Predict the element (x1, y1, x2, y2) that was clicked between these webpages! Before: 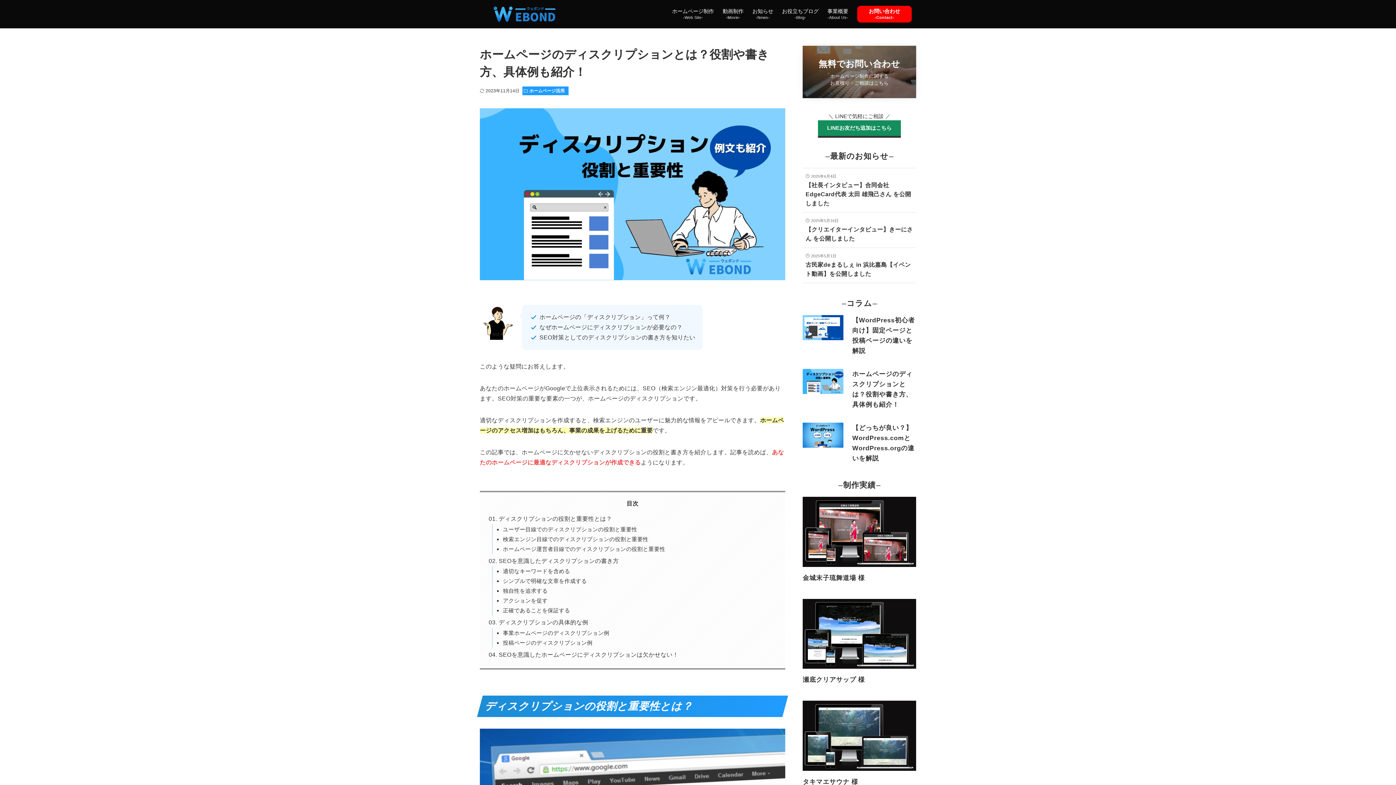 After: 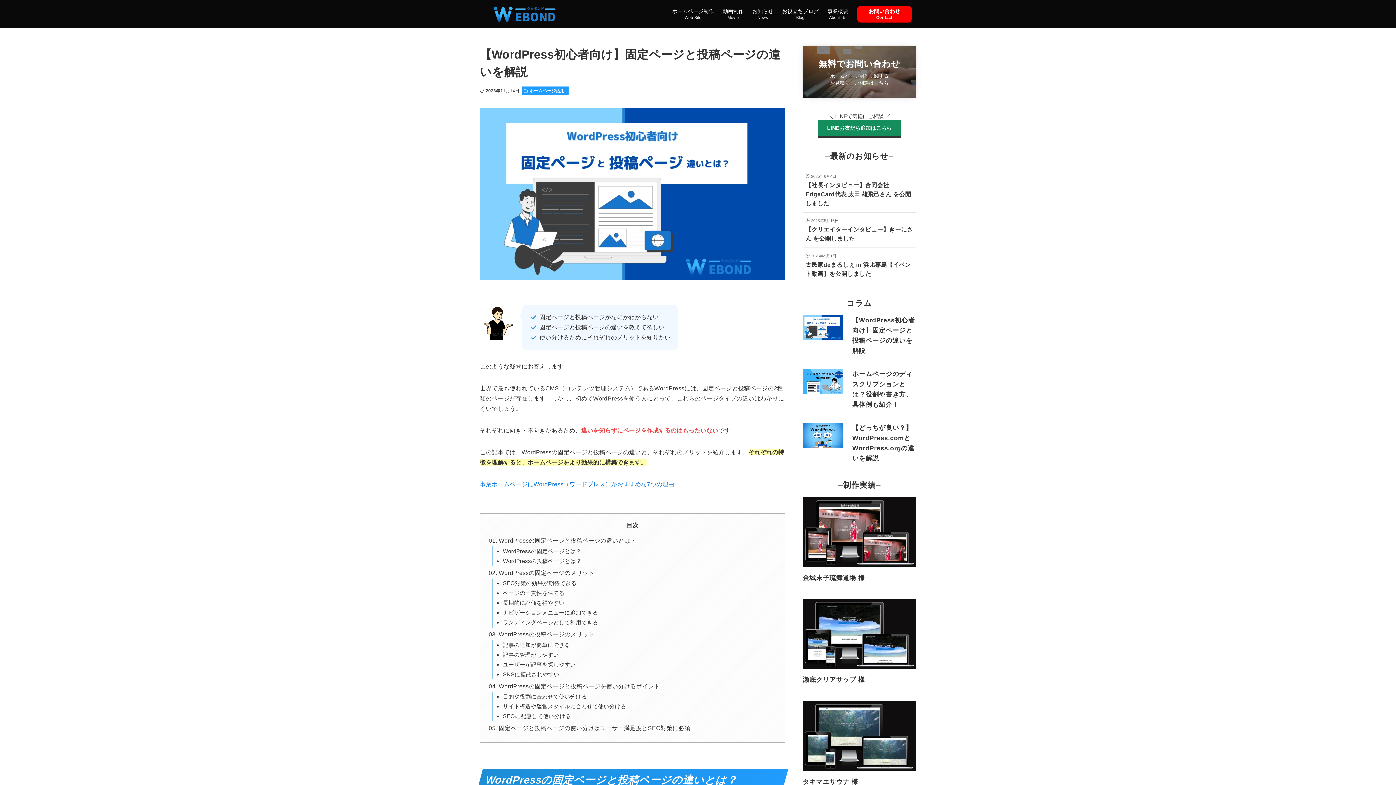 Action: label: 【WordPress初心者向け】固定ページと投稿ページの違いを解説 bbox: (802, 315, 916, 357)